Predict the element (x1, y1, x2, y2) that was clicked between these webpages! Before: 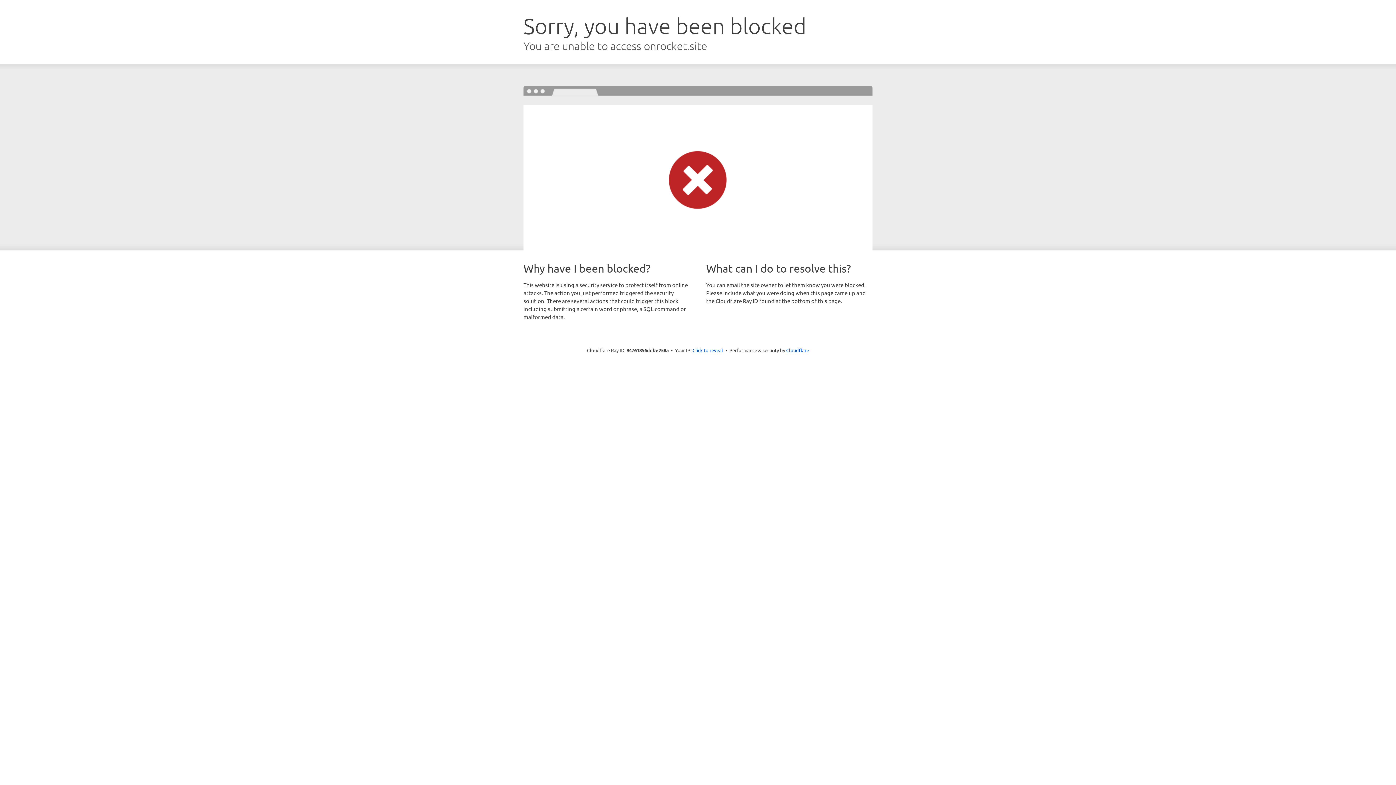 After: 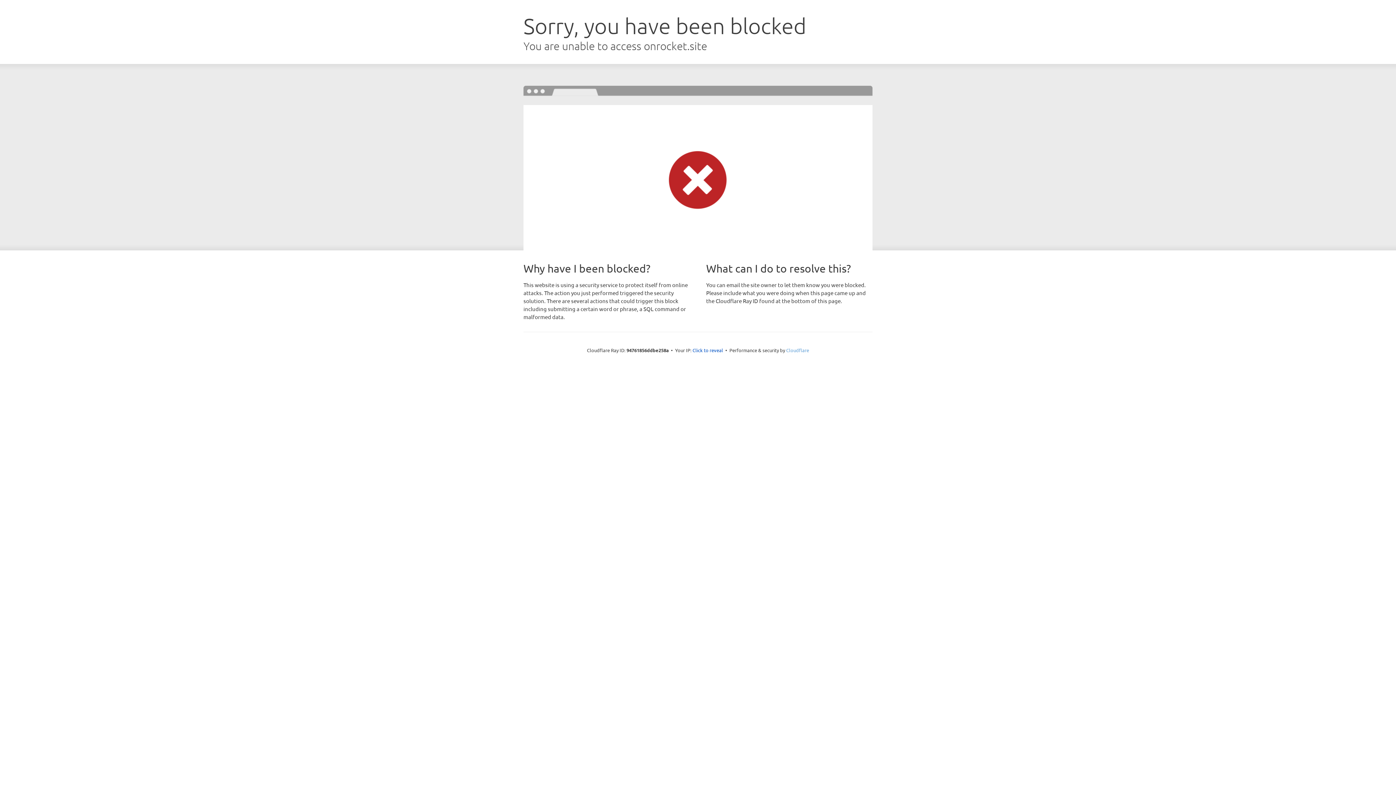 Action: bbox: (786, 347, 809, 353) label: Cloudflare